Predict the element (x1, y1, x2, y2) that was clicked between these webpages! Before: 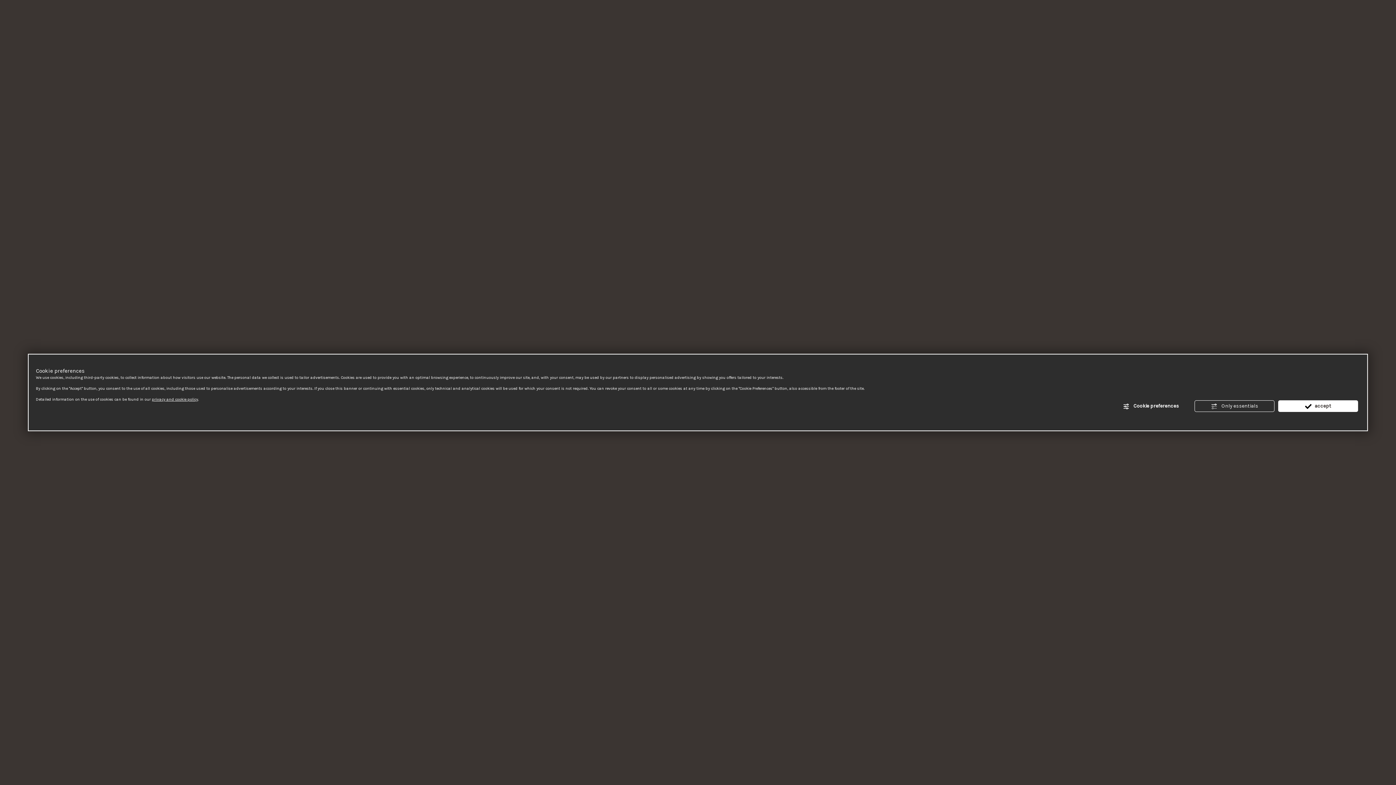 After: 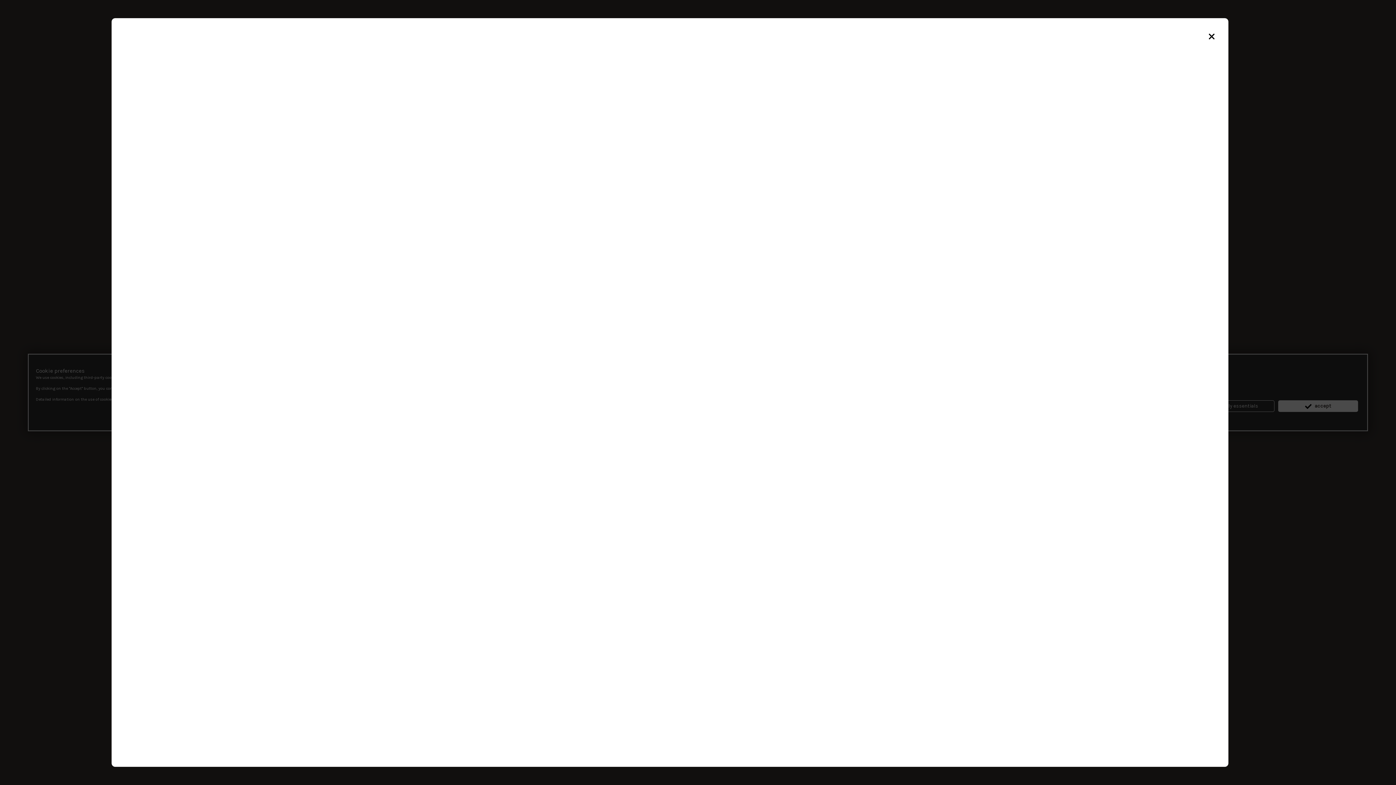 Action: bbox: (151, 396, 198, 402) label: privacy and cookie policy